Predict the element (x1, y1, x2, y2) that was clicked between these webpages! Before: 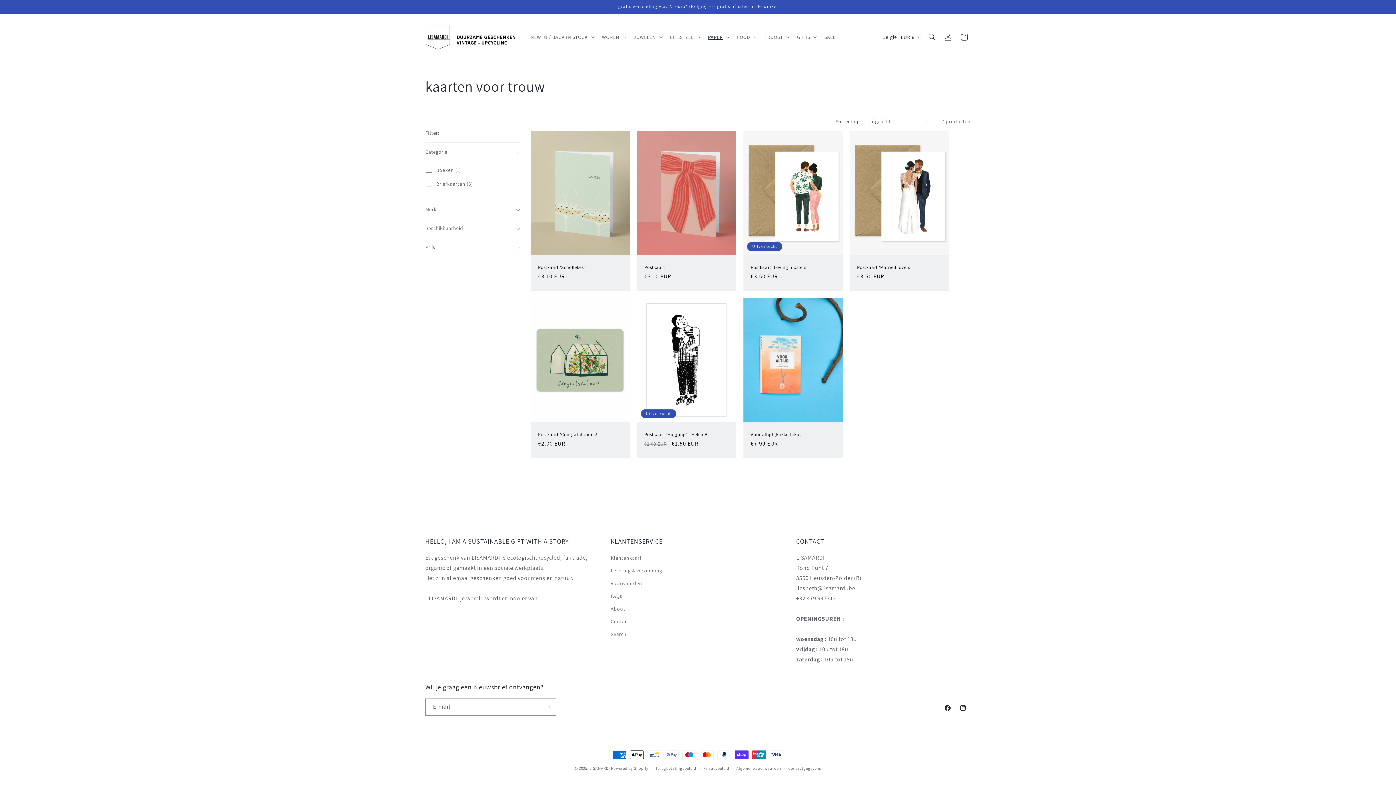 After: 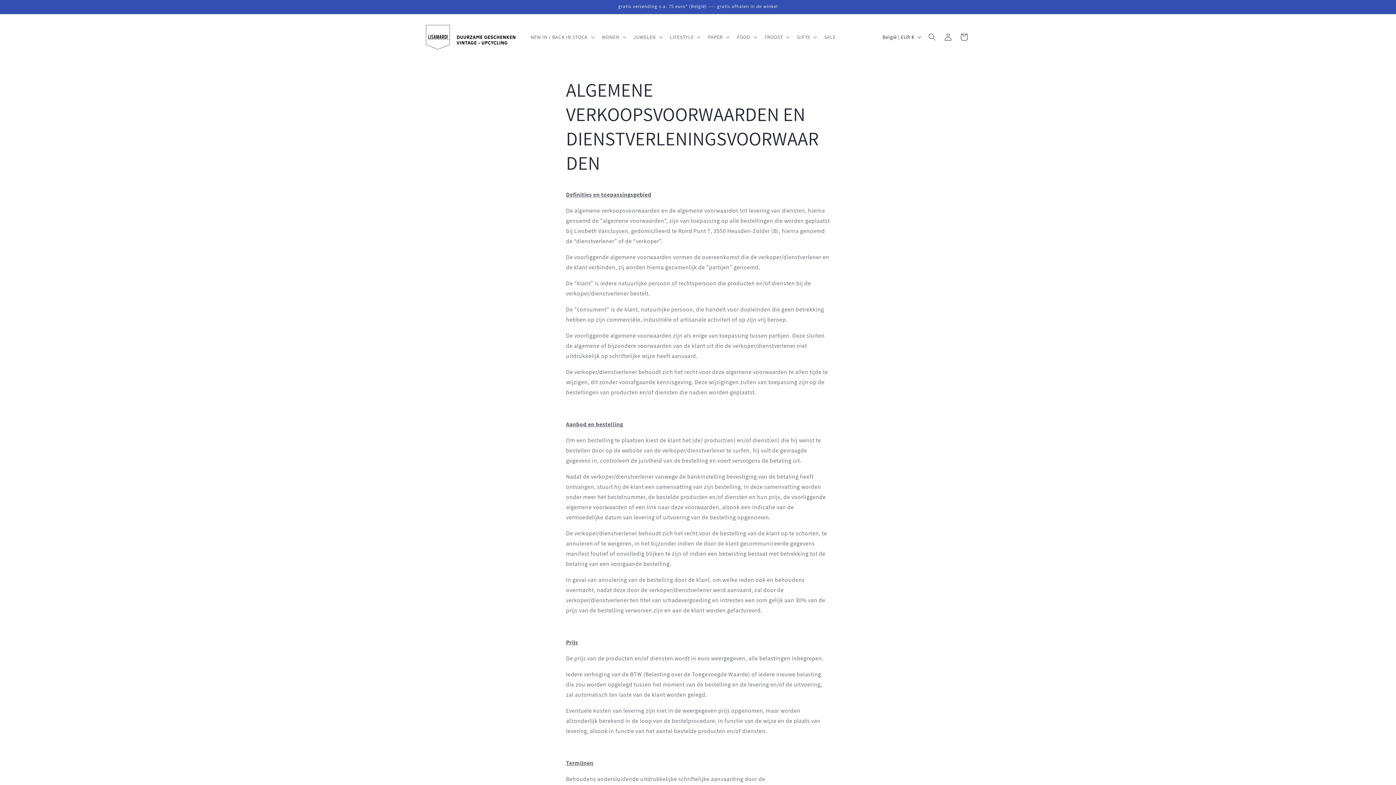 Action: bbox: (610, 577, 642, 590) label: Voorwaarden